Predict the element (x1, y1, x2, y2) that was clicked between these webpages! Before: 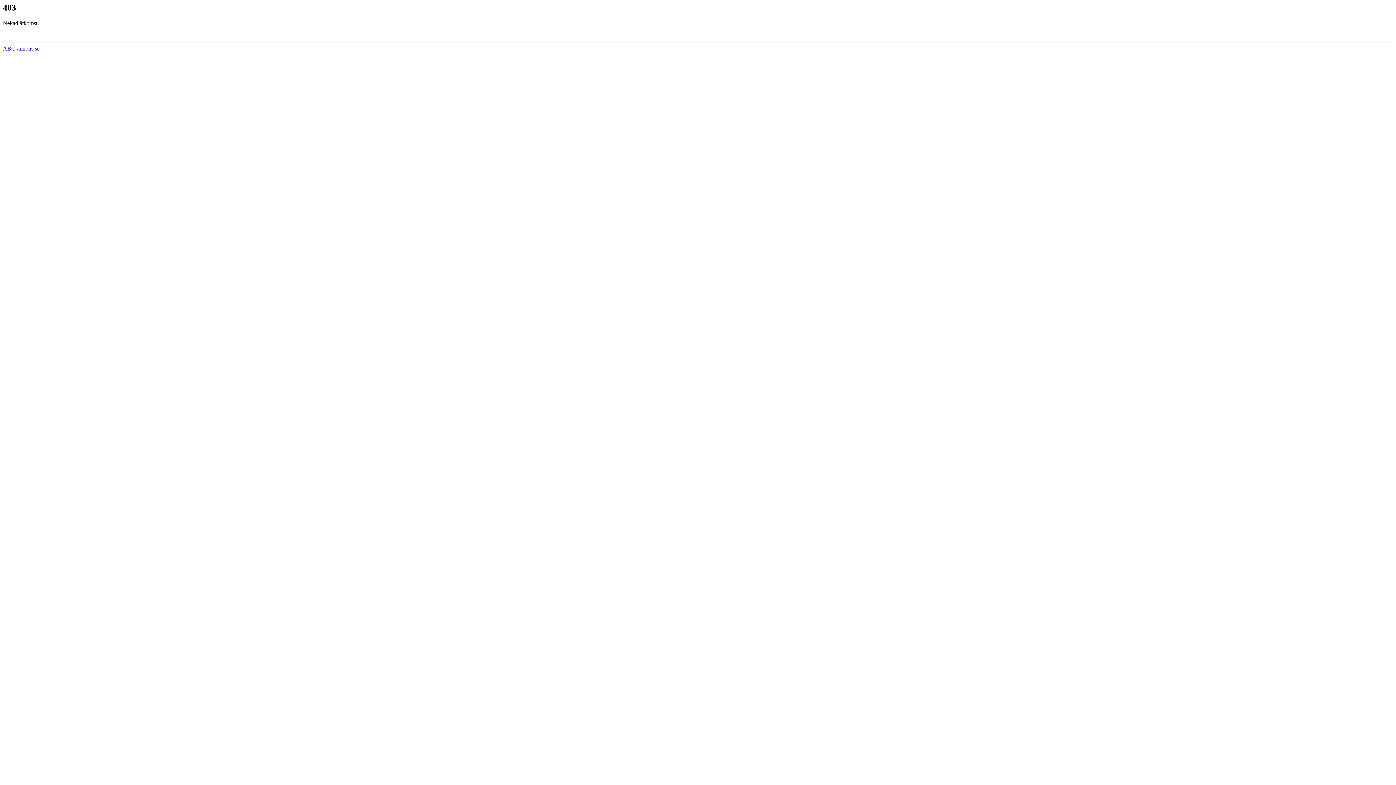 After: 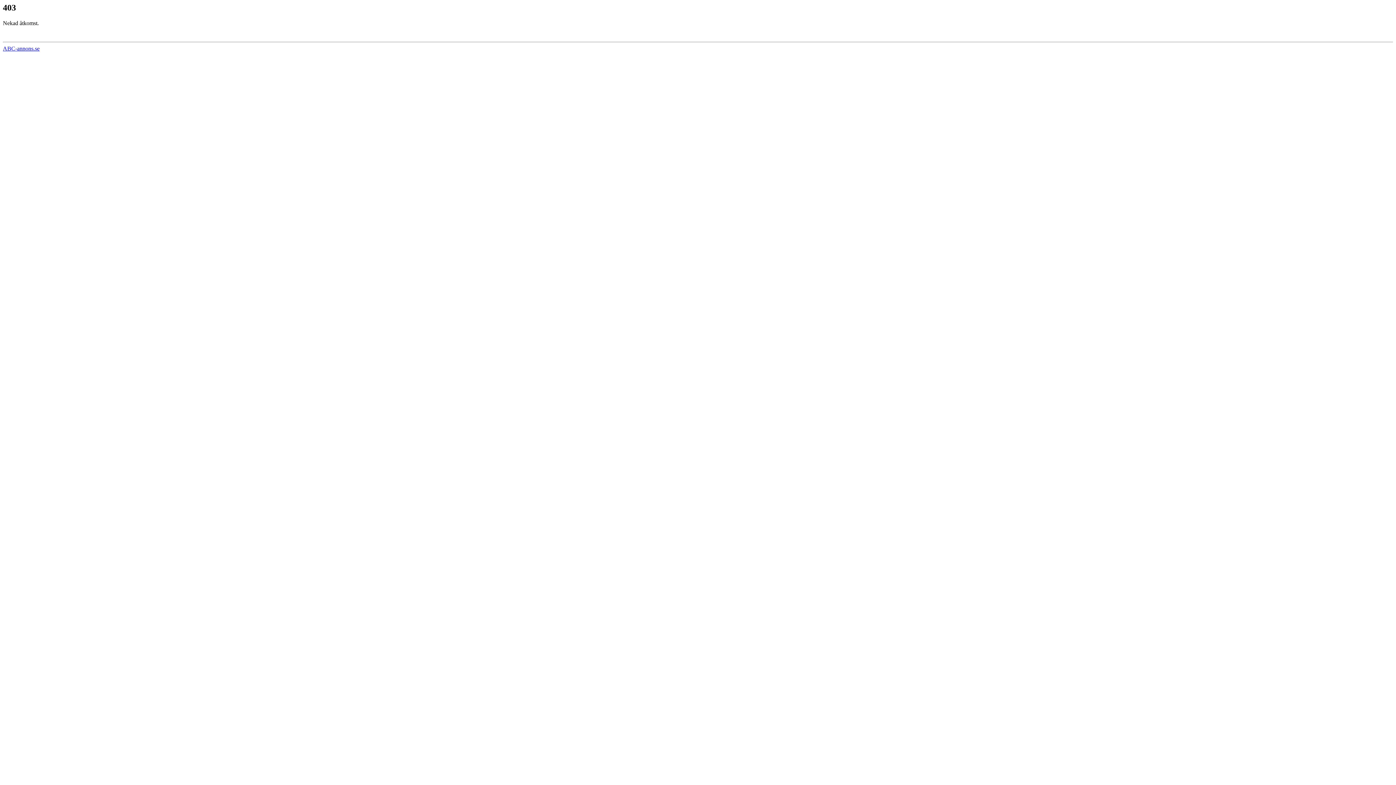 Action: bbox: (2, 45, 39, 51) label: ABC-annons.se